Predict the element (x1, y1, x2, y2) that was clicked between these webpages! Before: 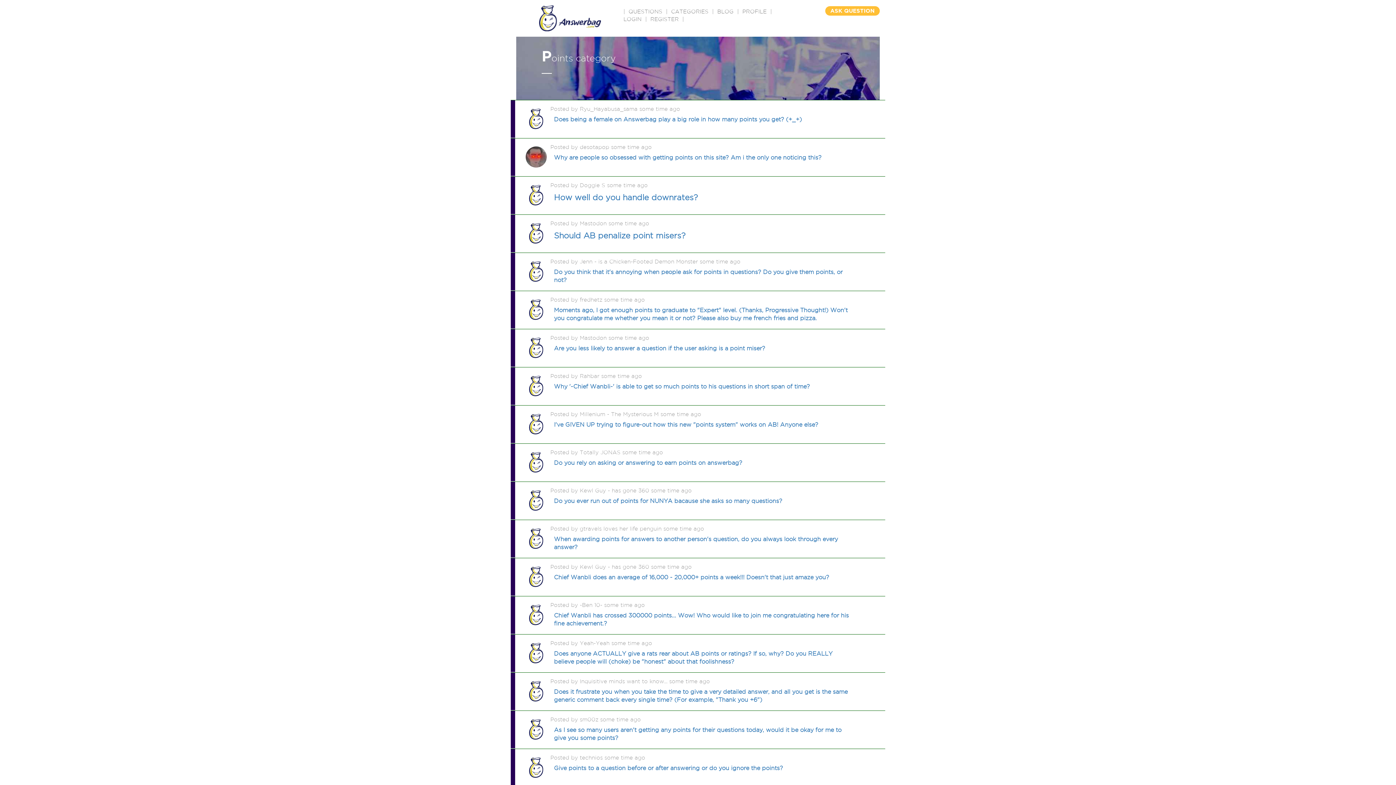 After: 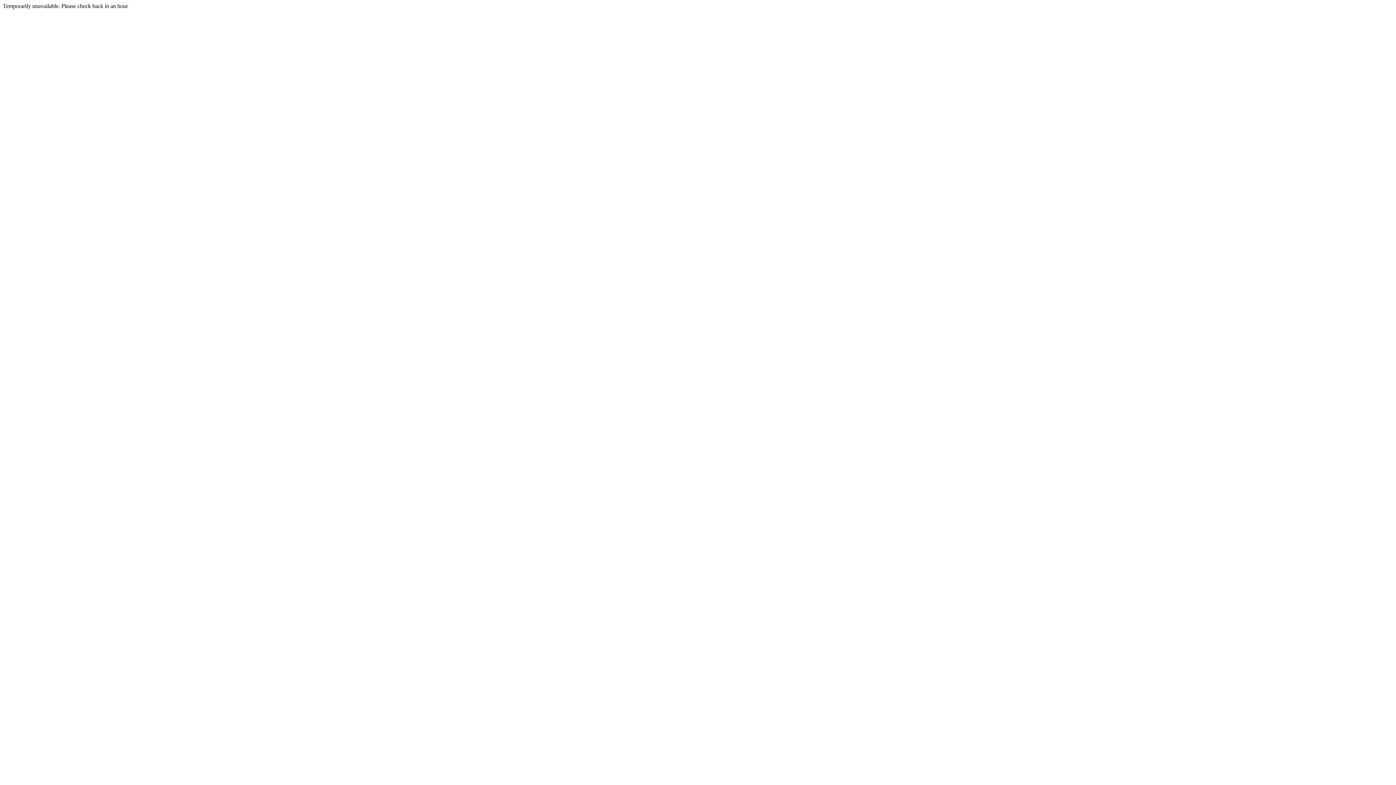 Action: label: PROFILE bbox: (742, 8, 766, 14)